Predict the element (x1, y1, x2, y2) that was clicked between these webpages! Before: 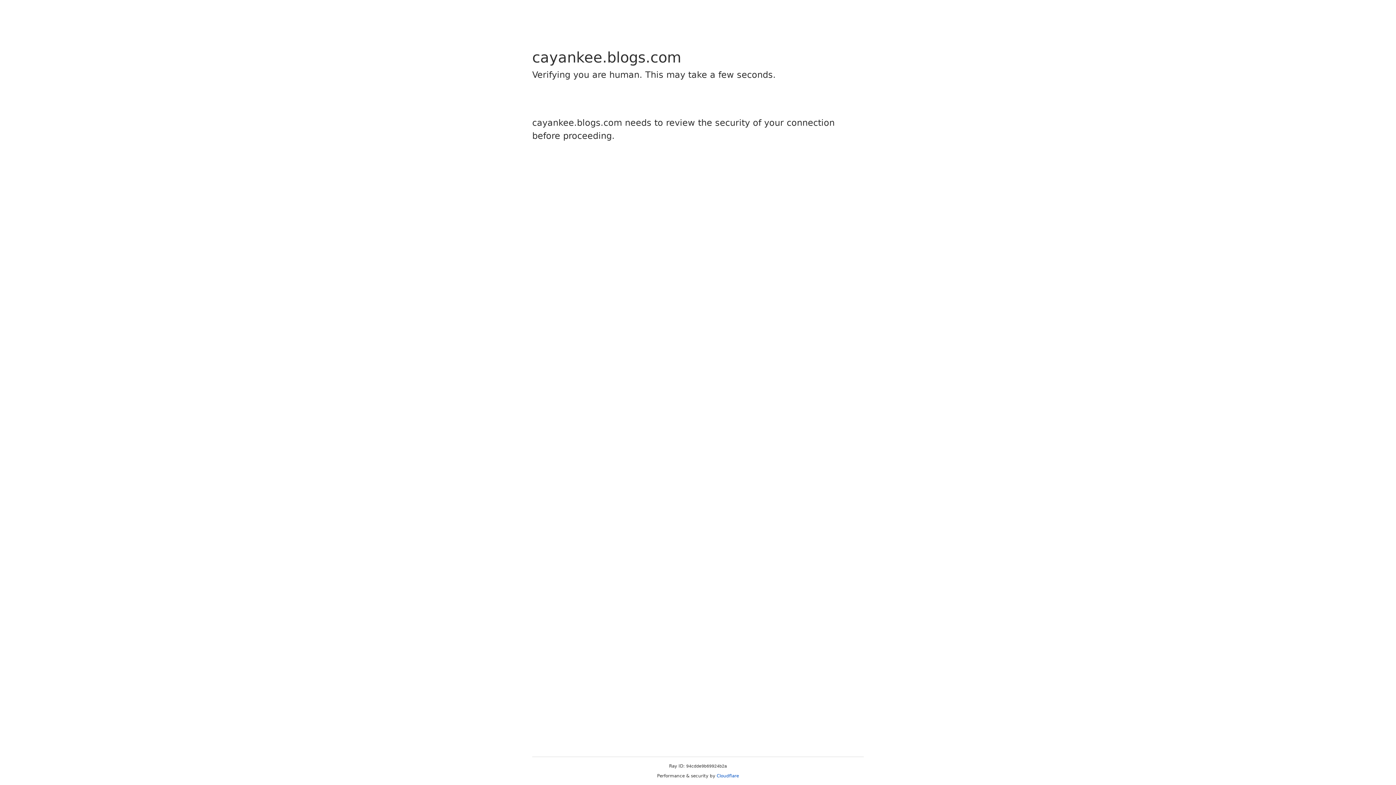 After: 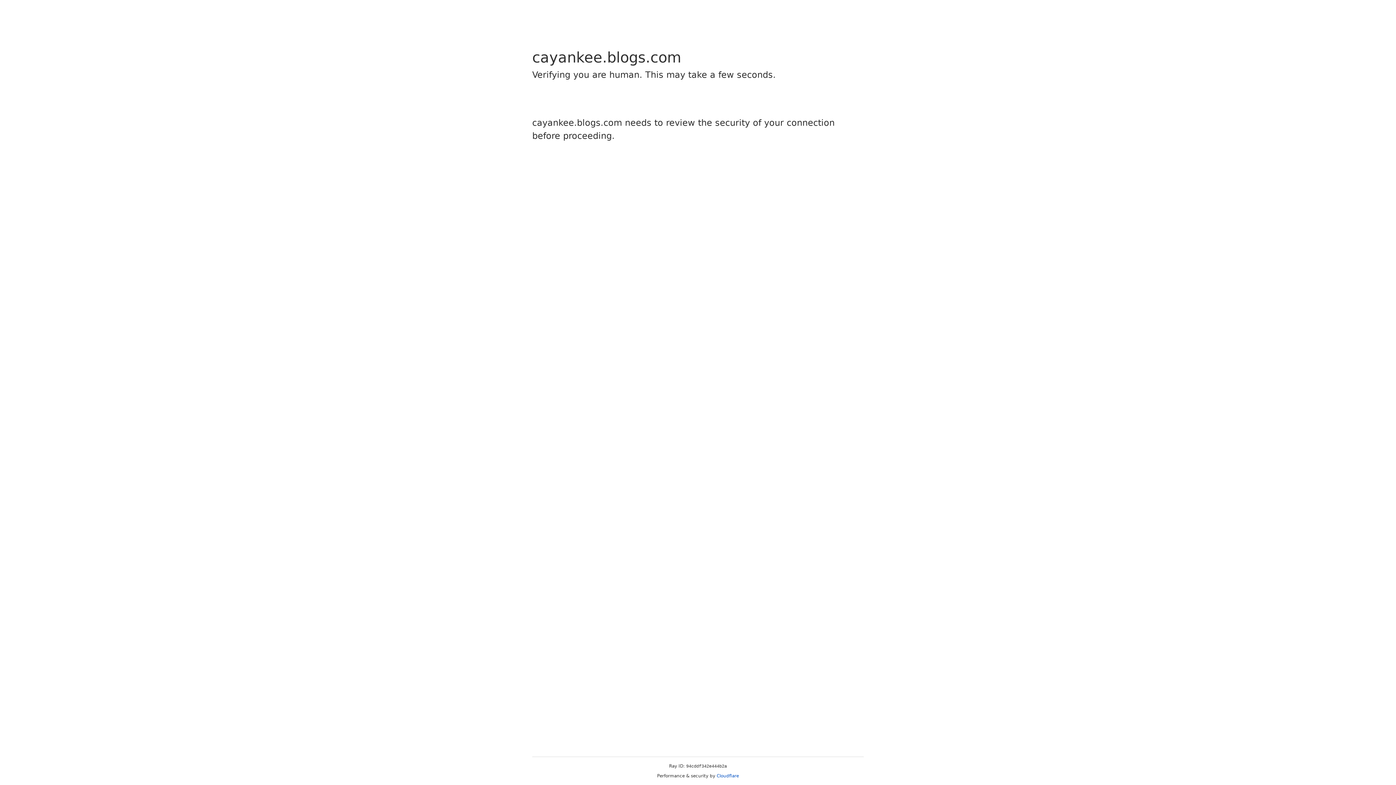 Action: bbox: (716, 773, 739, 778) label: Cloudflare